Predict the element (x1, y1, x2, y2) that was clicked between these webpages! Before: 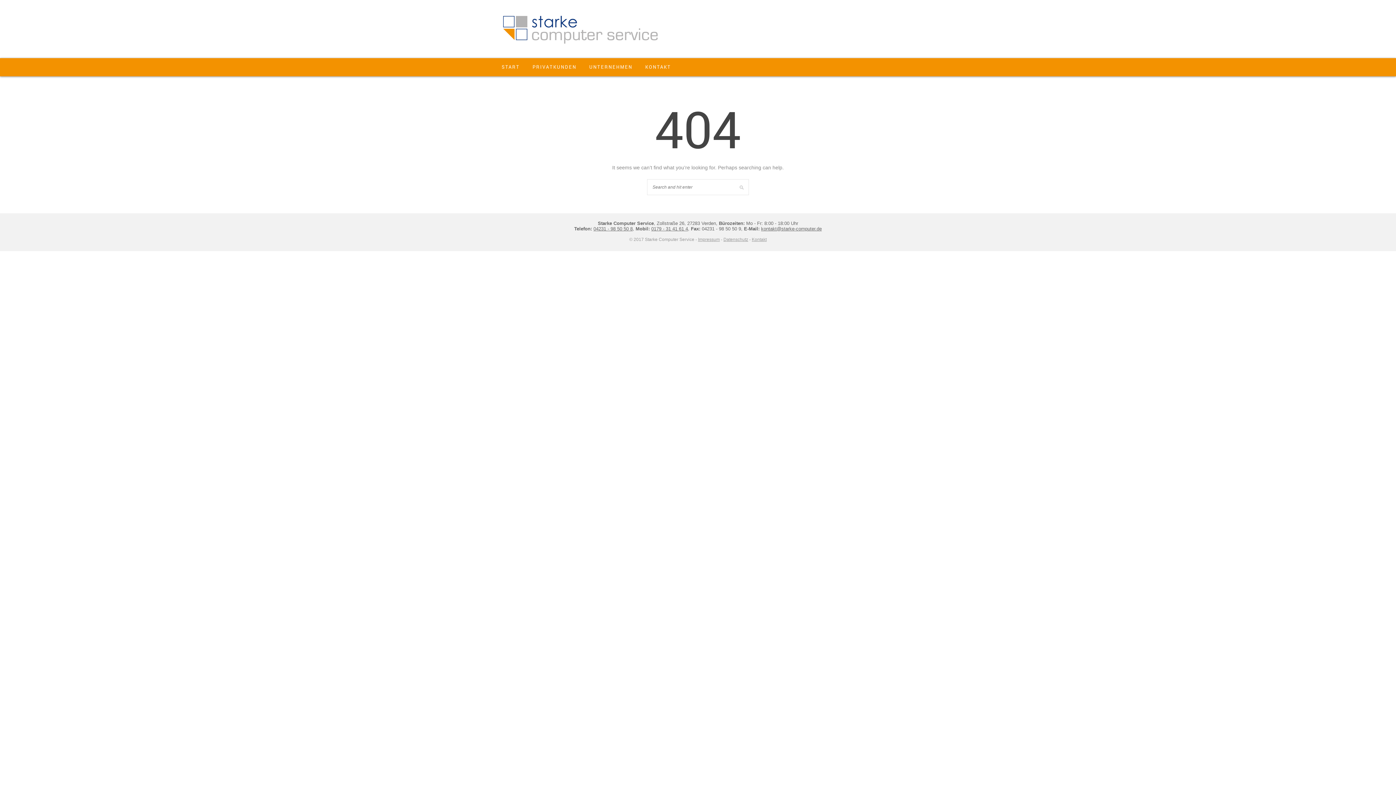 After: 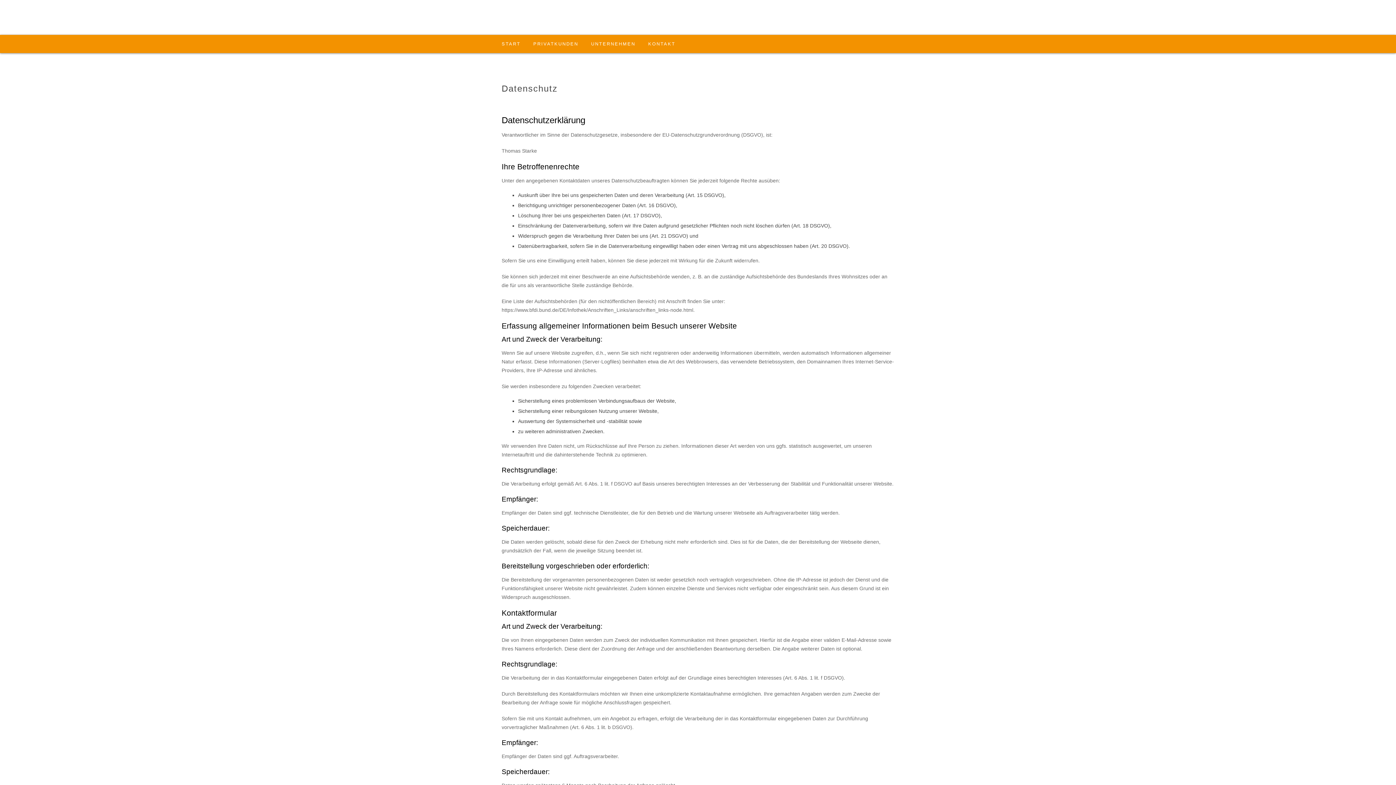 Action: label: Datenschutz bbox: (723, 237, 748, 242)